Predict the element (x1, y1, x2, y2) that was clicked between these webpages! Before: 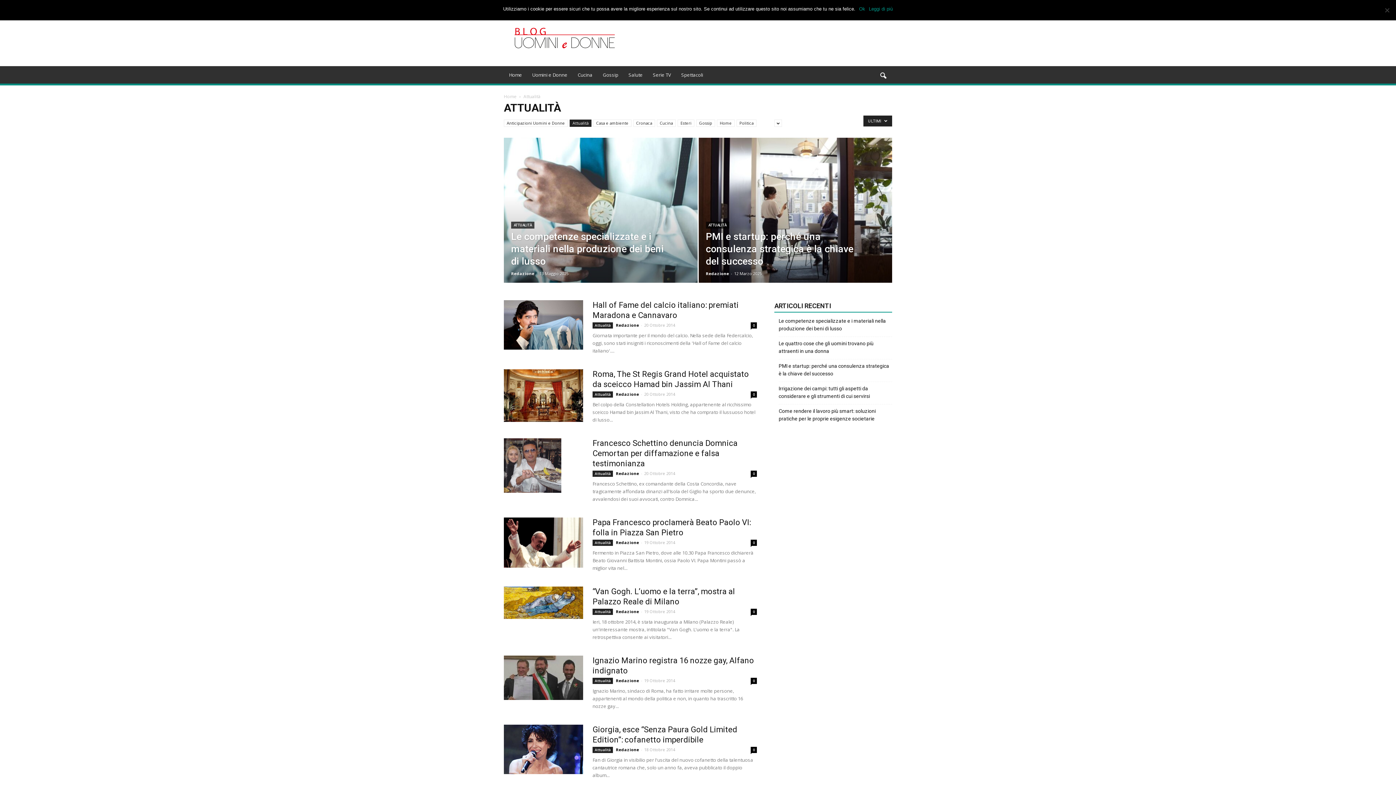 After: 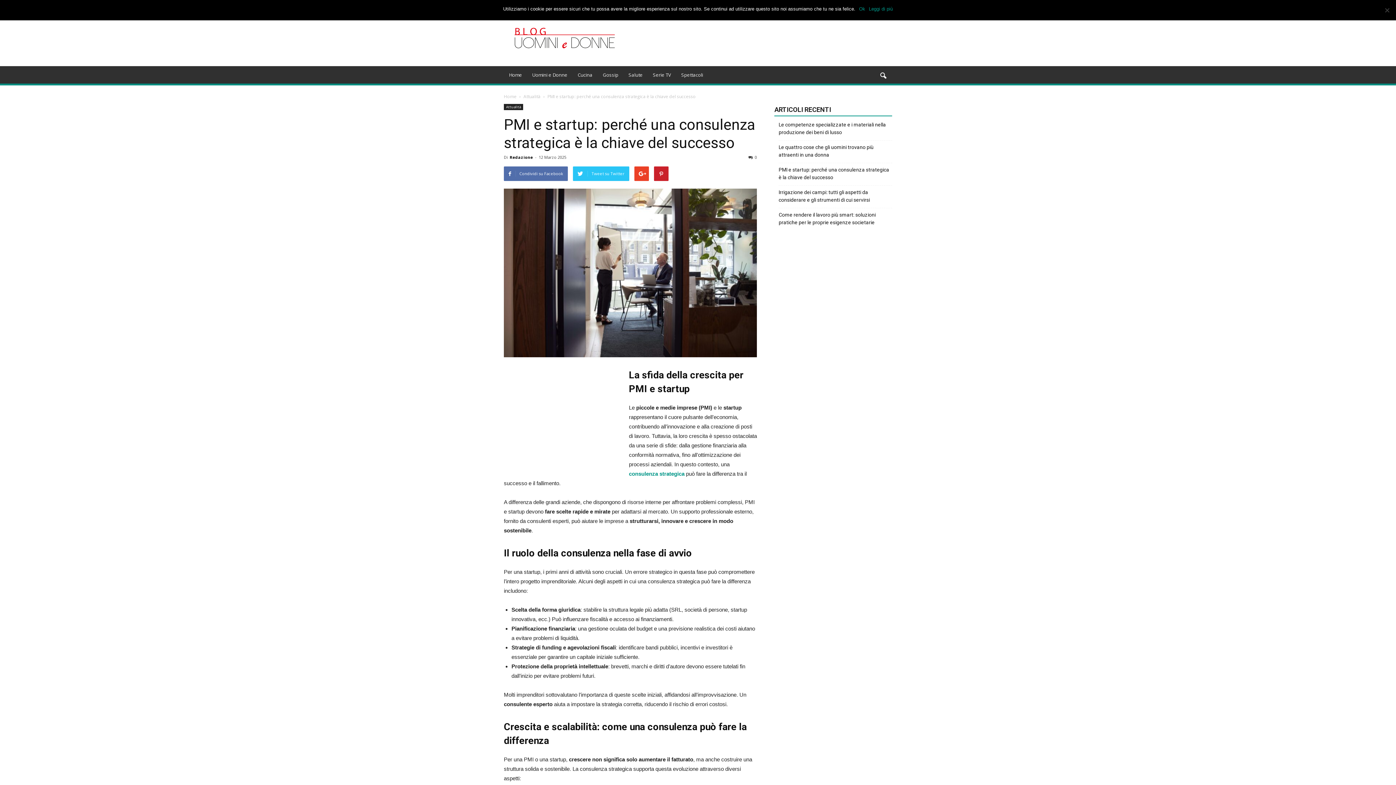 Action: bbox: (698, 137, 892, 305)